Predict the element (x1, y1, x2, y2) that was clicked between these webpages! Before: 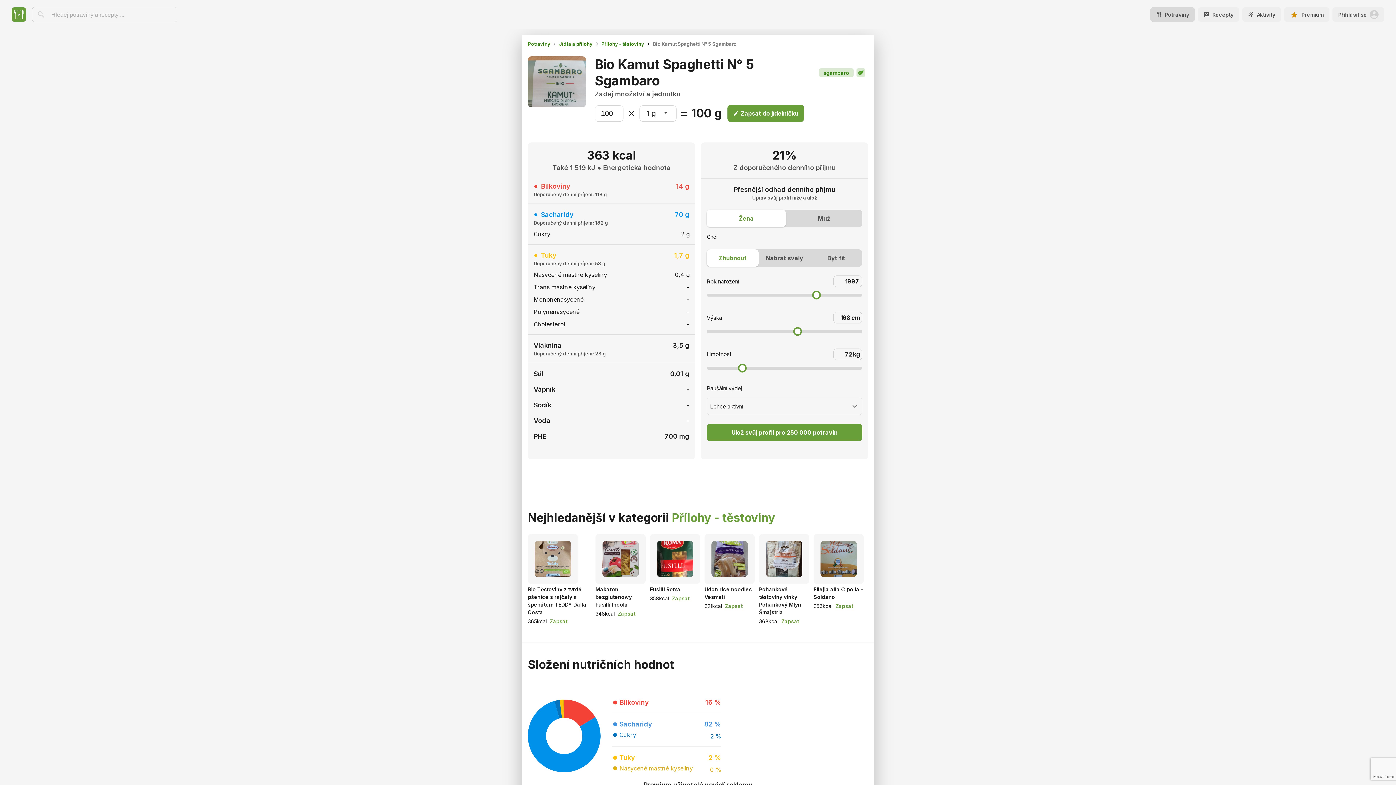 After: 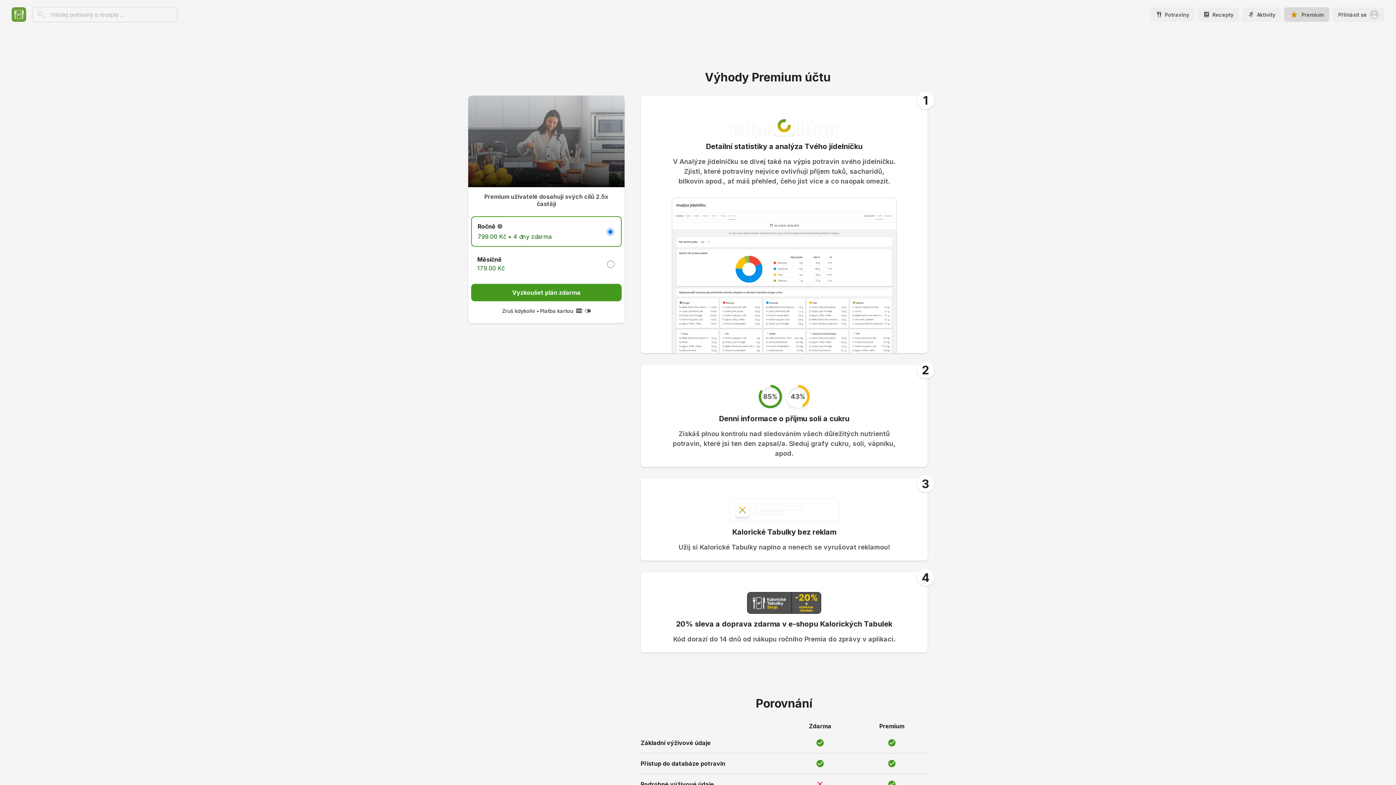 Action: label: Premium bbox: (1284, 7, 1332, 21)